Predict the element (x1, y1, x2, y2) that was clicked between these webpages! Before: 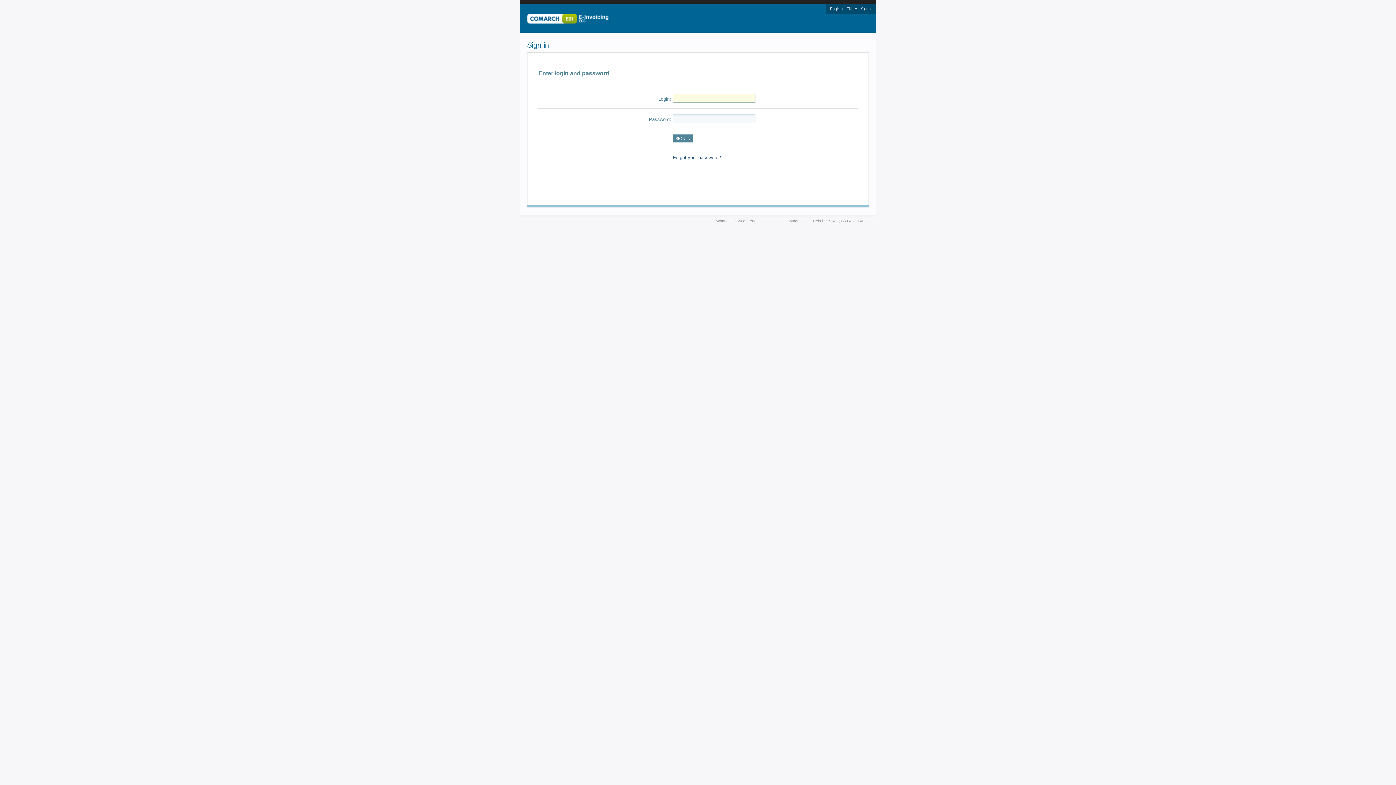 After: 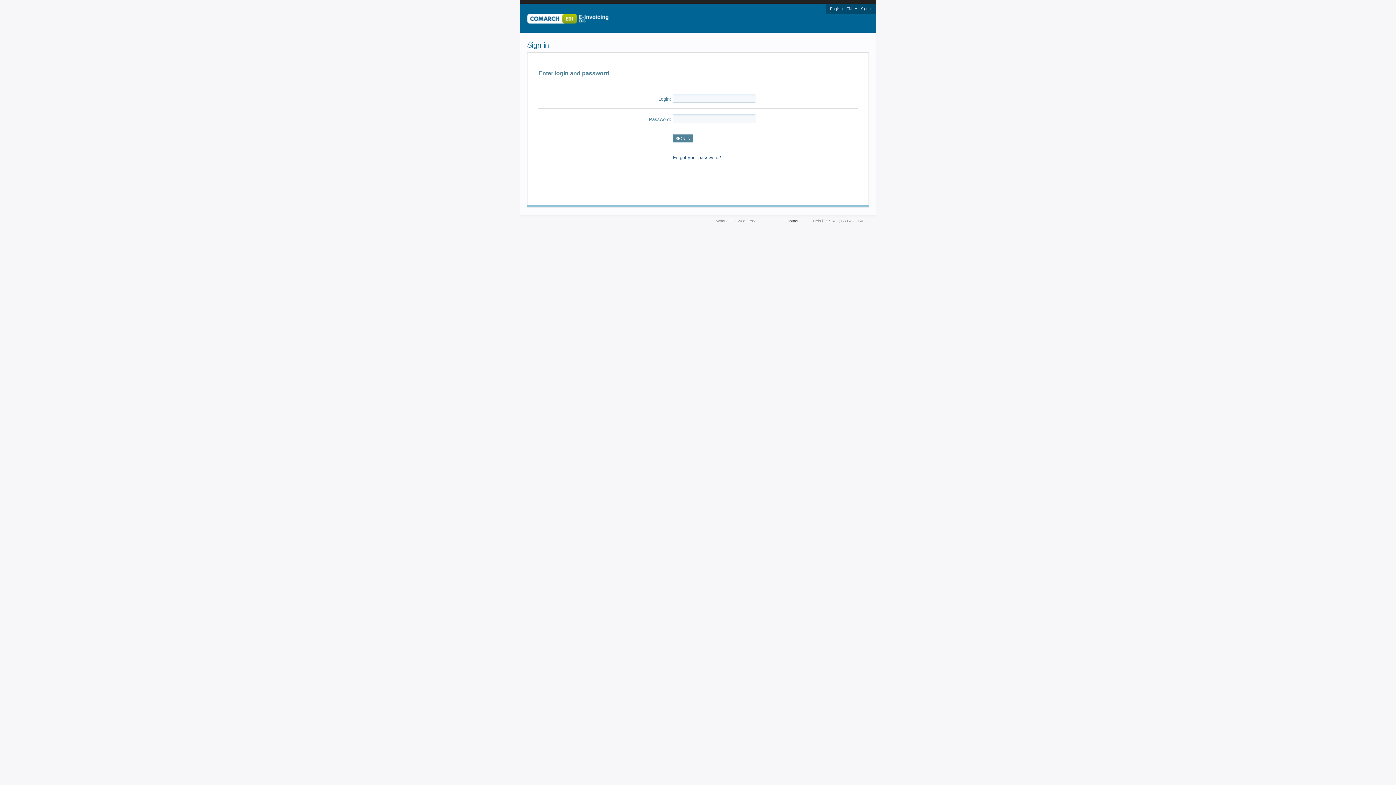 Action: label: Contact bbox: (784, 218, 798, 223)